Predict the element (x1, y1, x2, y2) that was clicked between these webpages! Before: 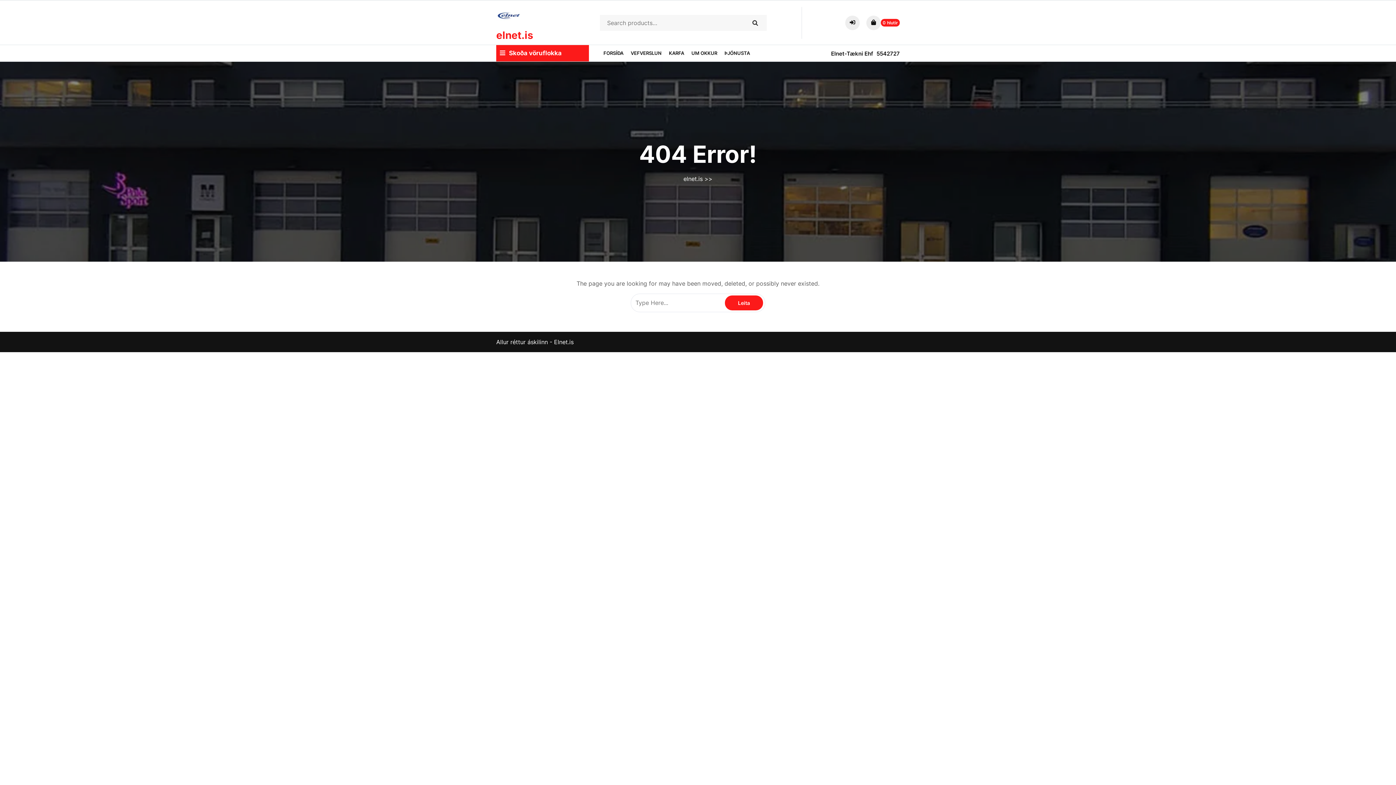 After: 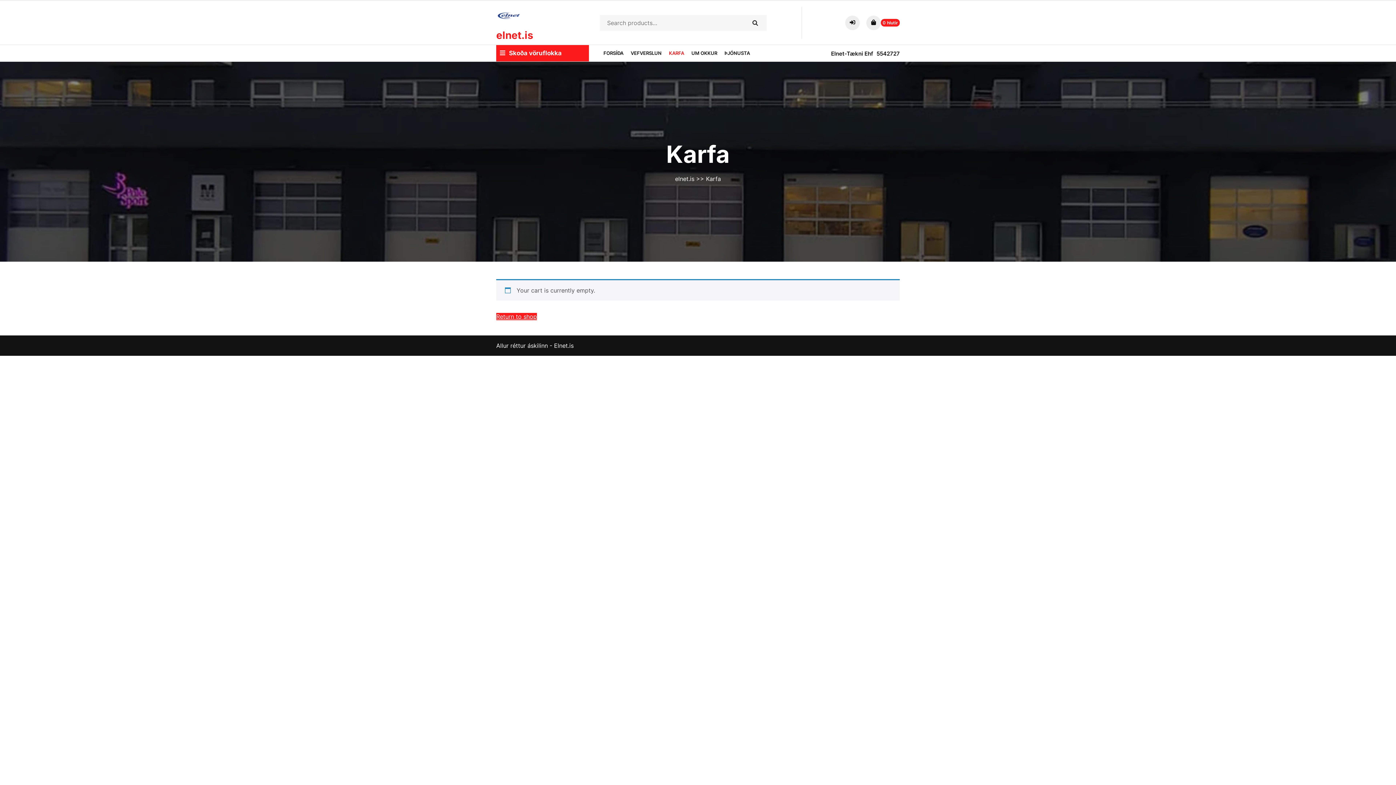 Action: bbox: (866, 18, 900, 25) label: 0hlutir